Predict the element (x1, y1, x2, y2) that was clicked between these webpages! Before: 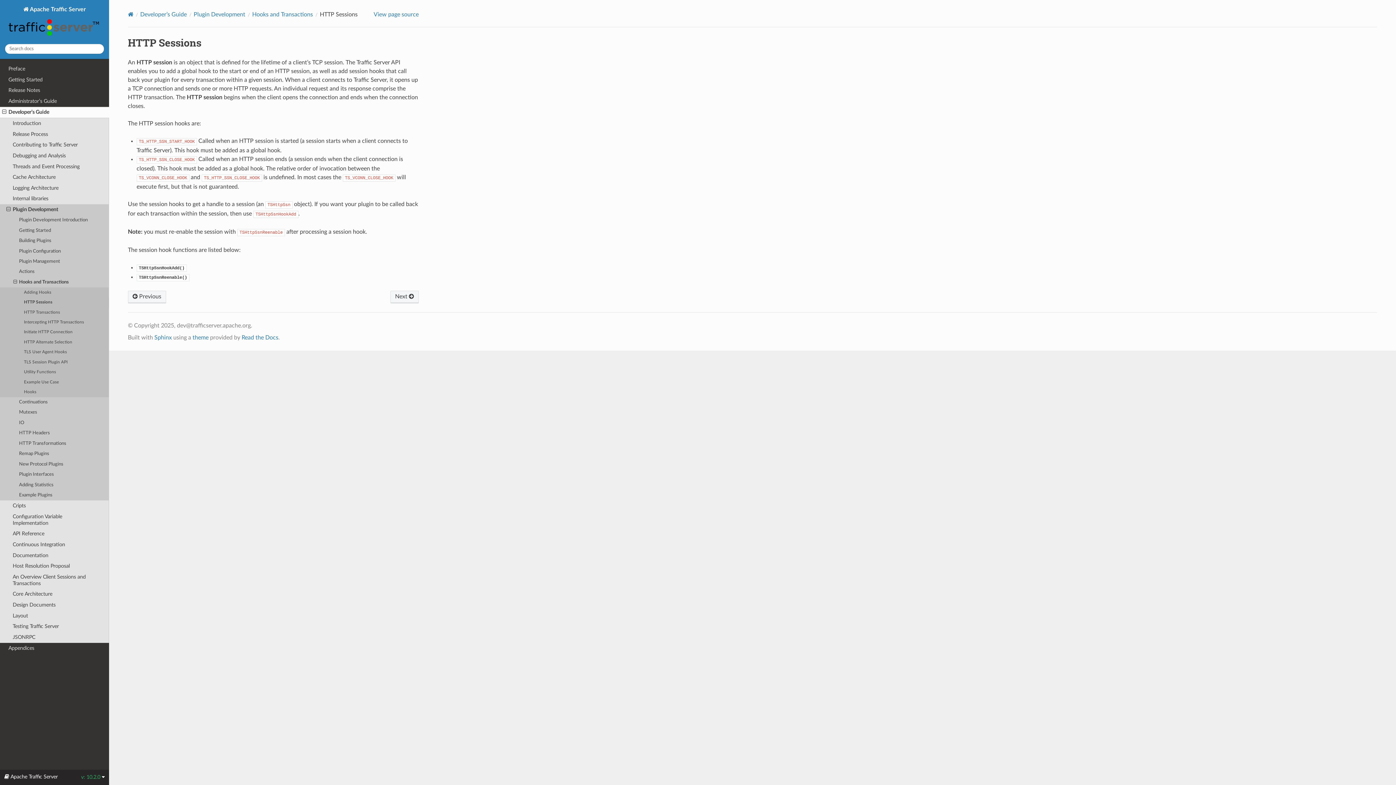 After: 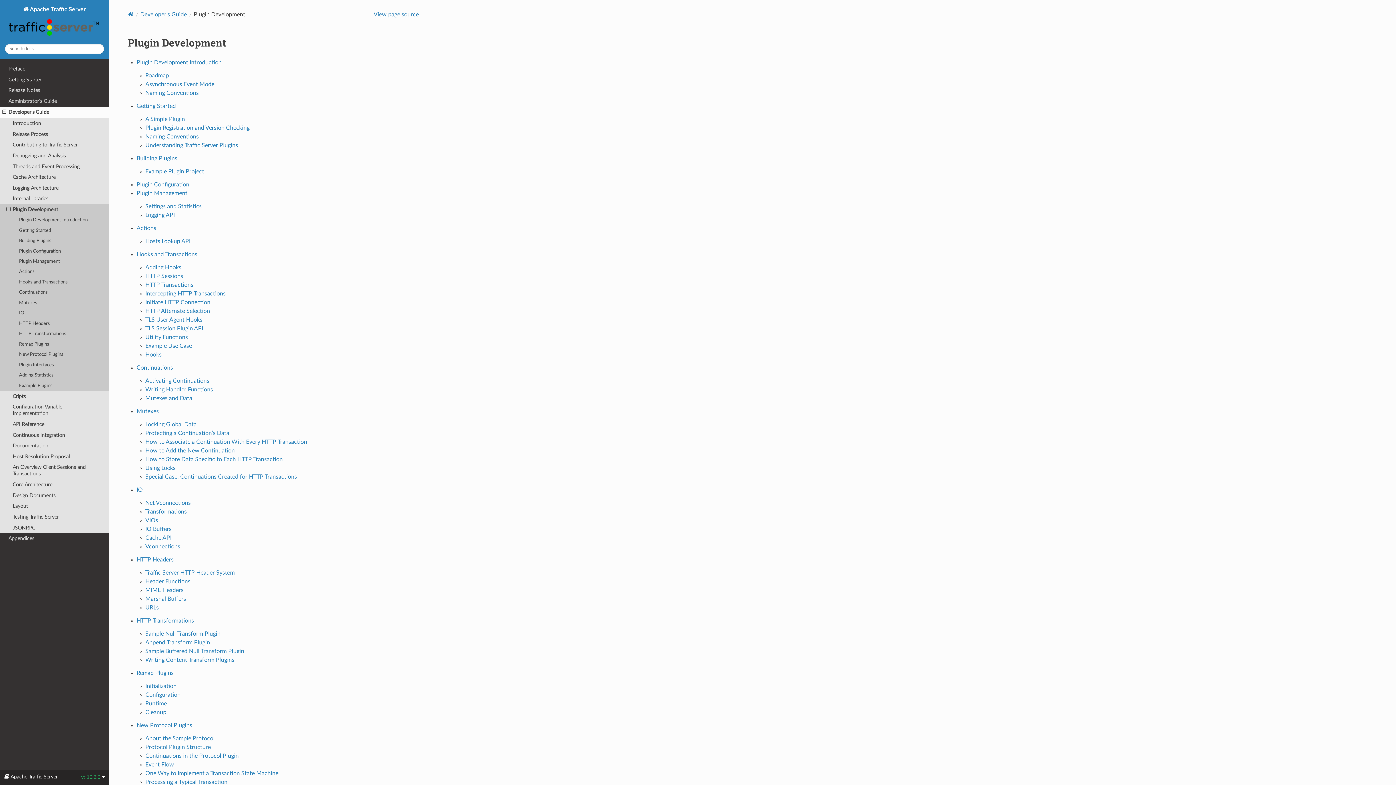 Action: bbox: (193, 11, 245, 17) label: Plugin Development